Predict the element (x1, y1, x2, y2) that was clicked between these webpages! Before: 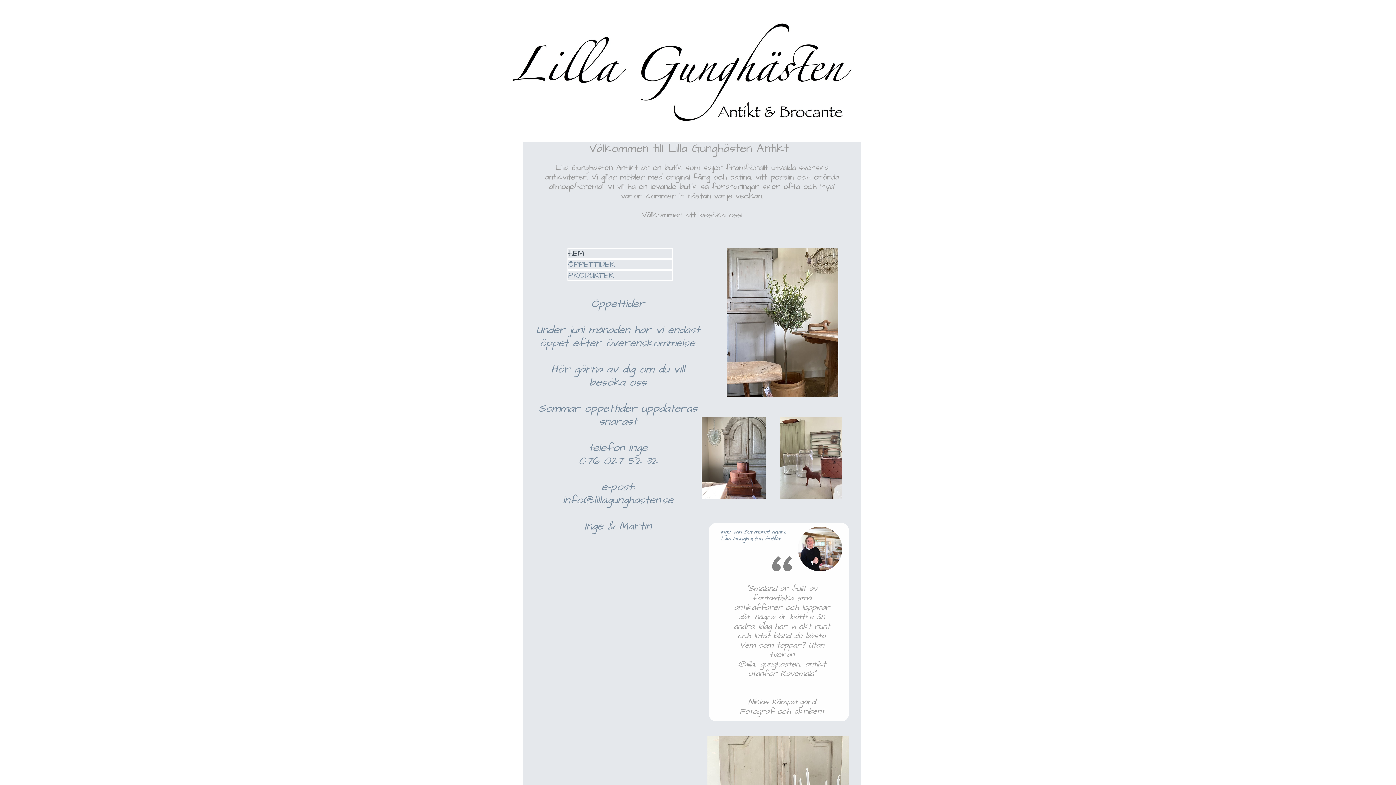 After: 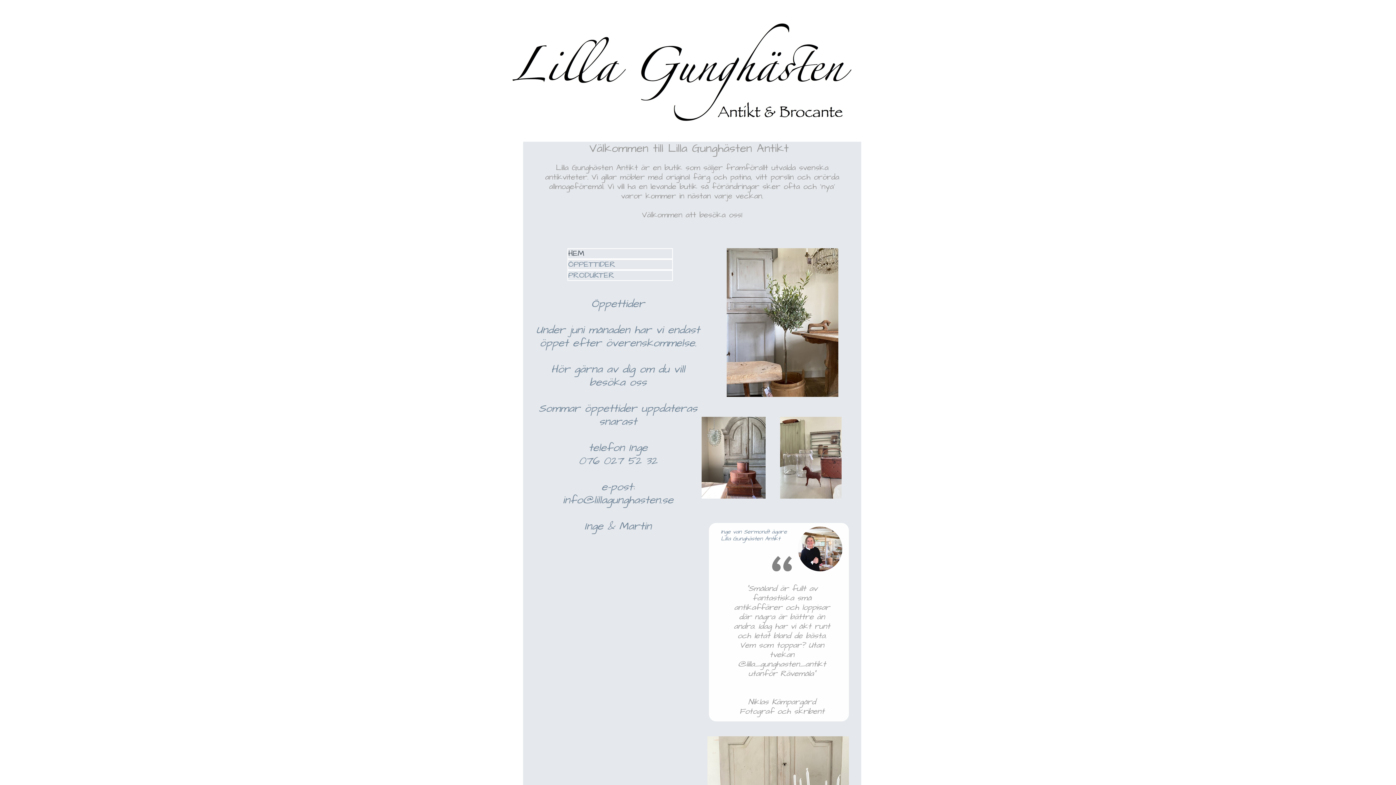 Action: bbox: (567, 248, 673, 259) label: HEM